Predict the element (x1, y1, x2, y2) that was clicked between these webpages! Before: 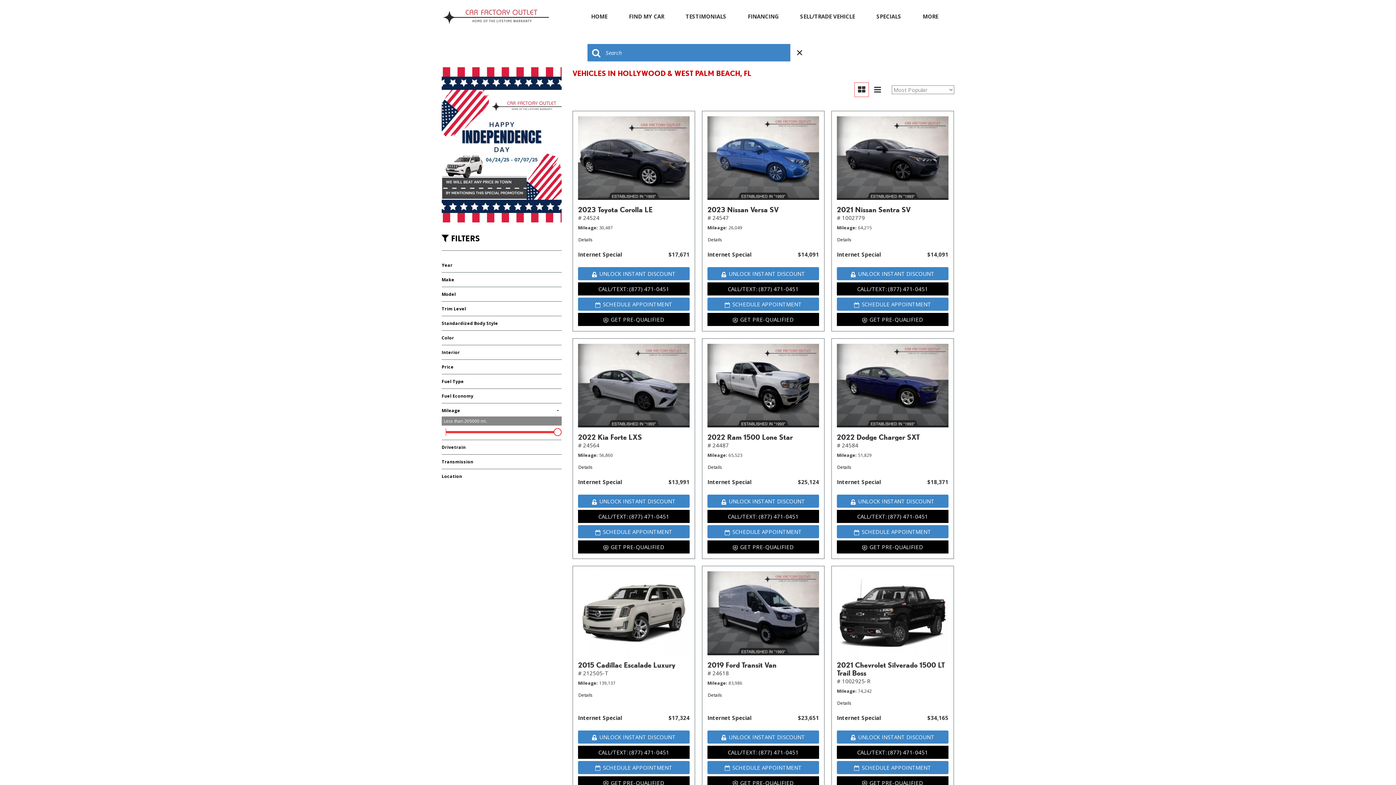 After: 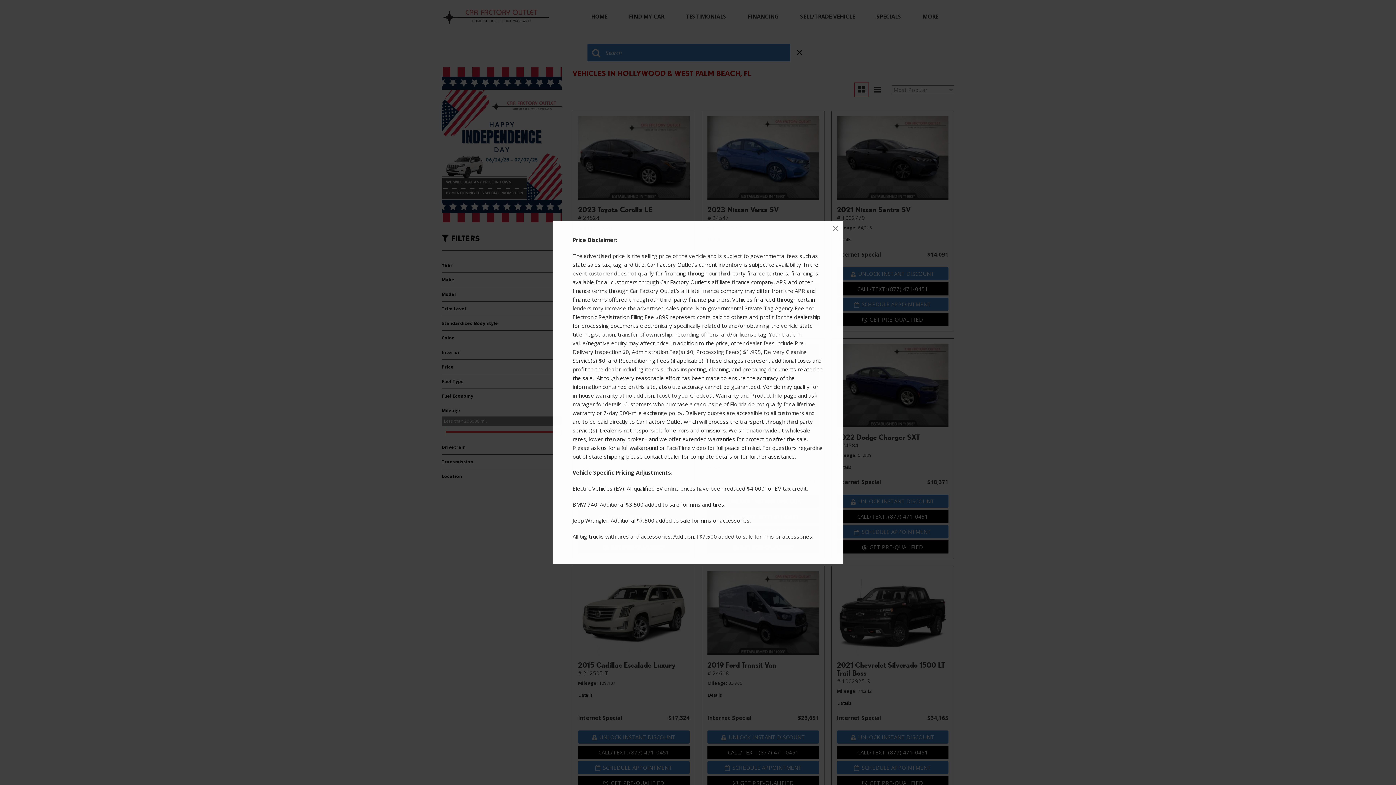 Action: bbox: (574, 691, 592, 698) label: Details